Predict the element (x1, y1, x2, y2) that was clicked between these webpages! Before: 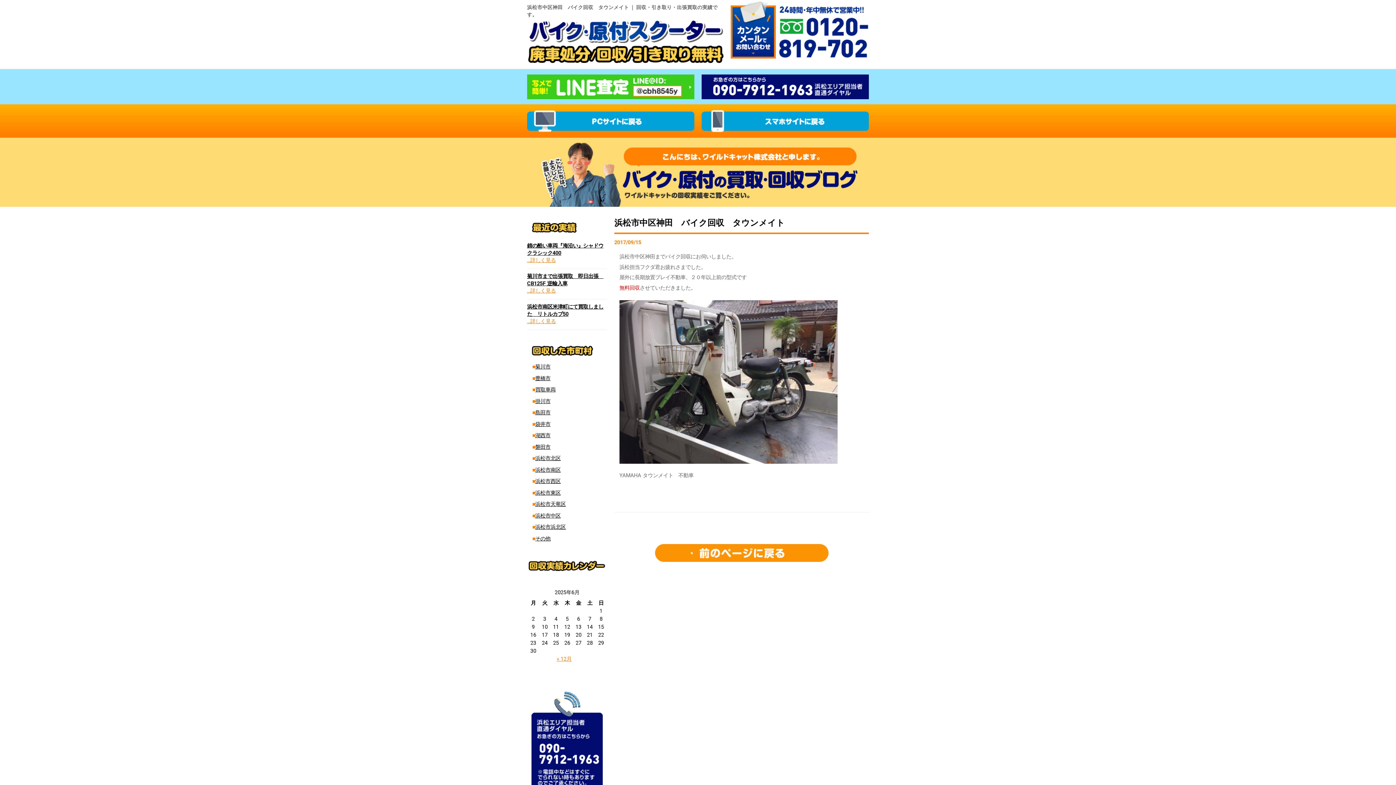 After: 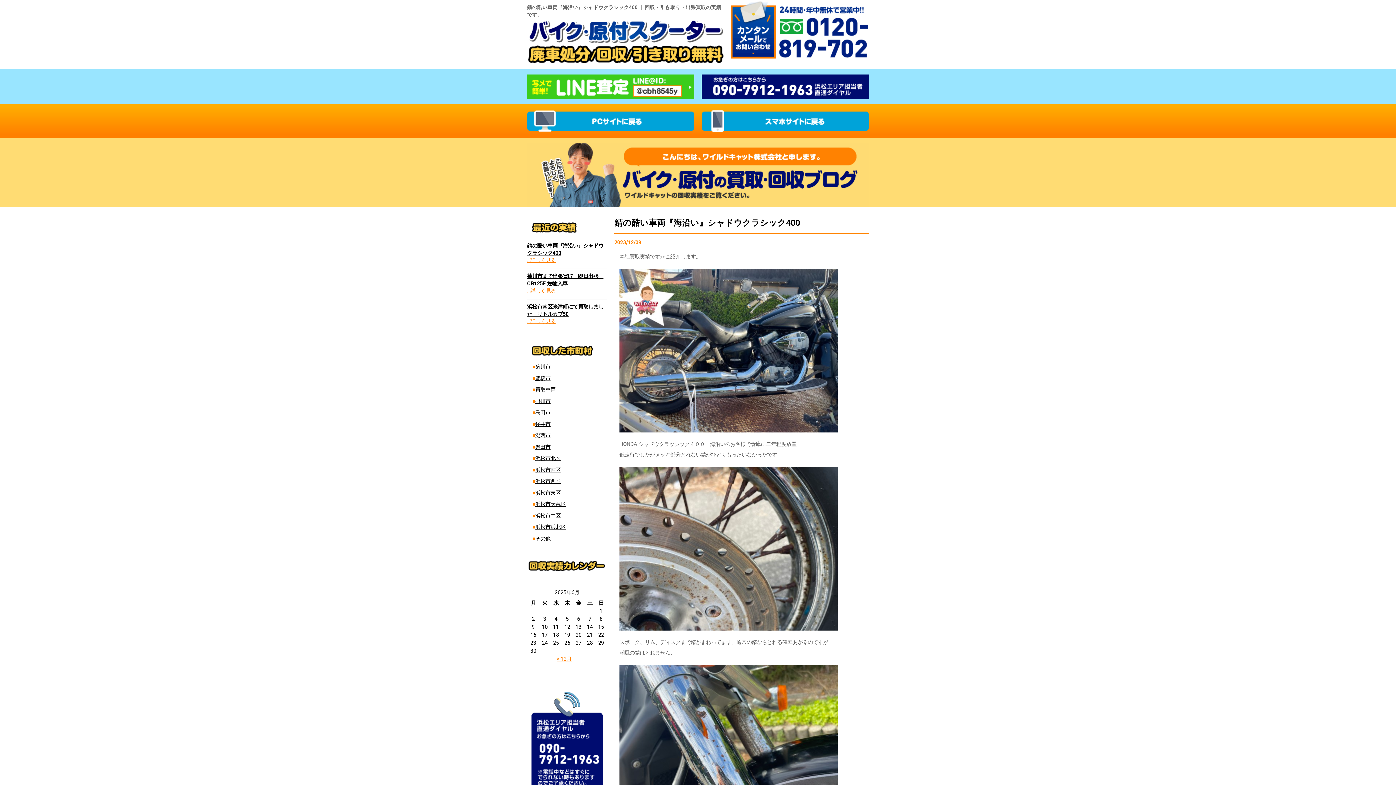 Action: label: …詳しく見る bbox: (527, 257, 556, 263)